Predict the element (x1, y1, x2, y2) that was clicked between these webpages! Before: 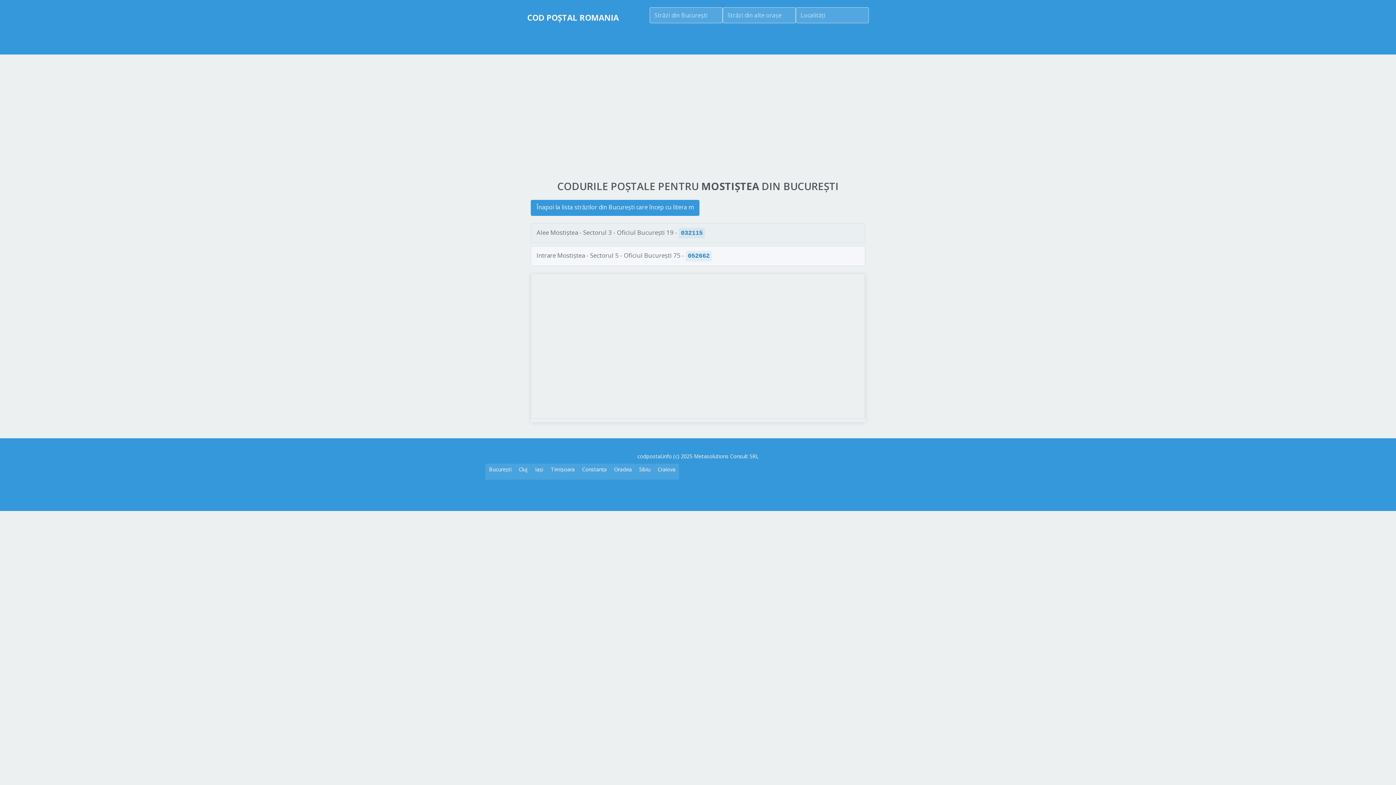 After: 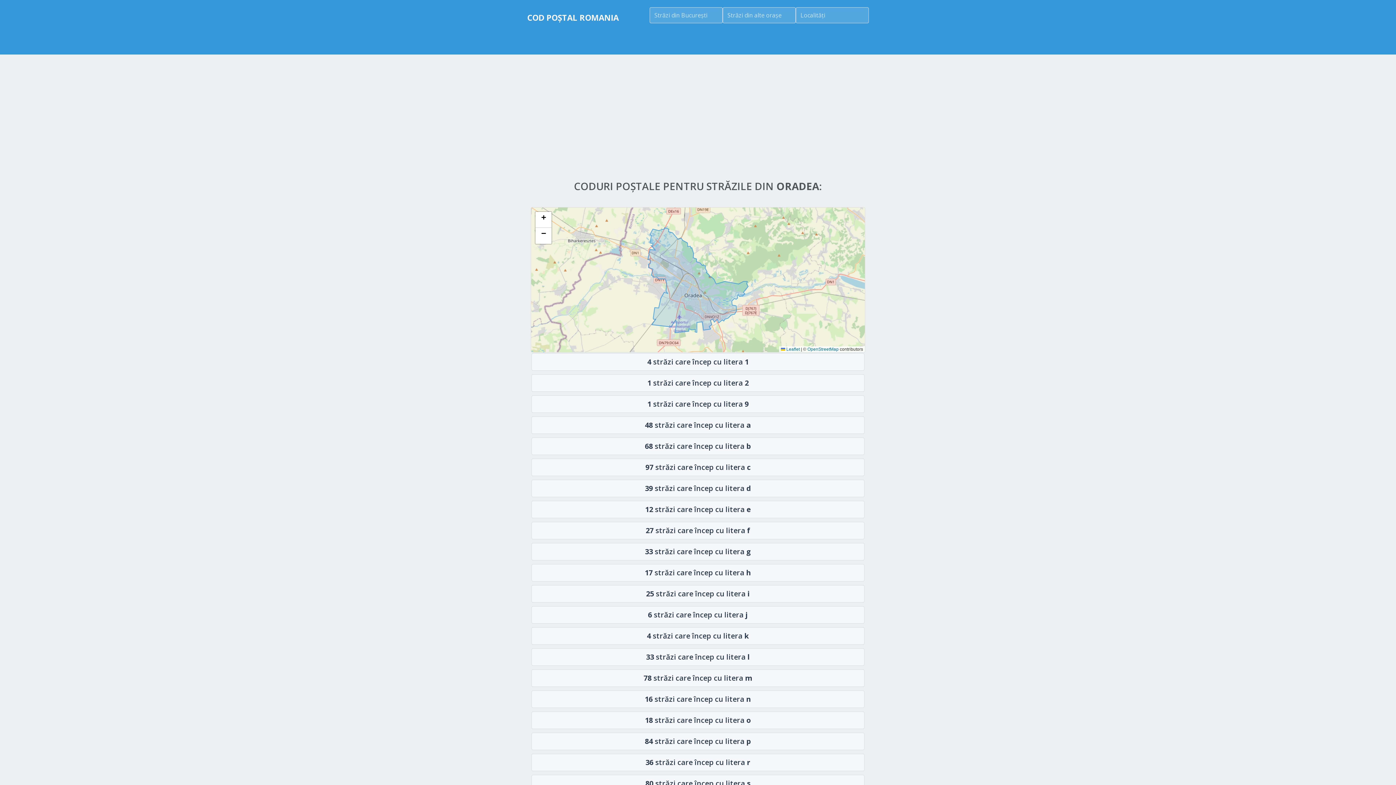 Action: label: Oradea bbox: (610, 464, 635, 480)